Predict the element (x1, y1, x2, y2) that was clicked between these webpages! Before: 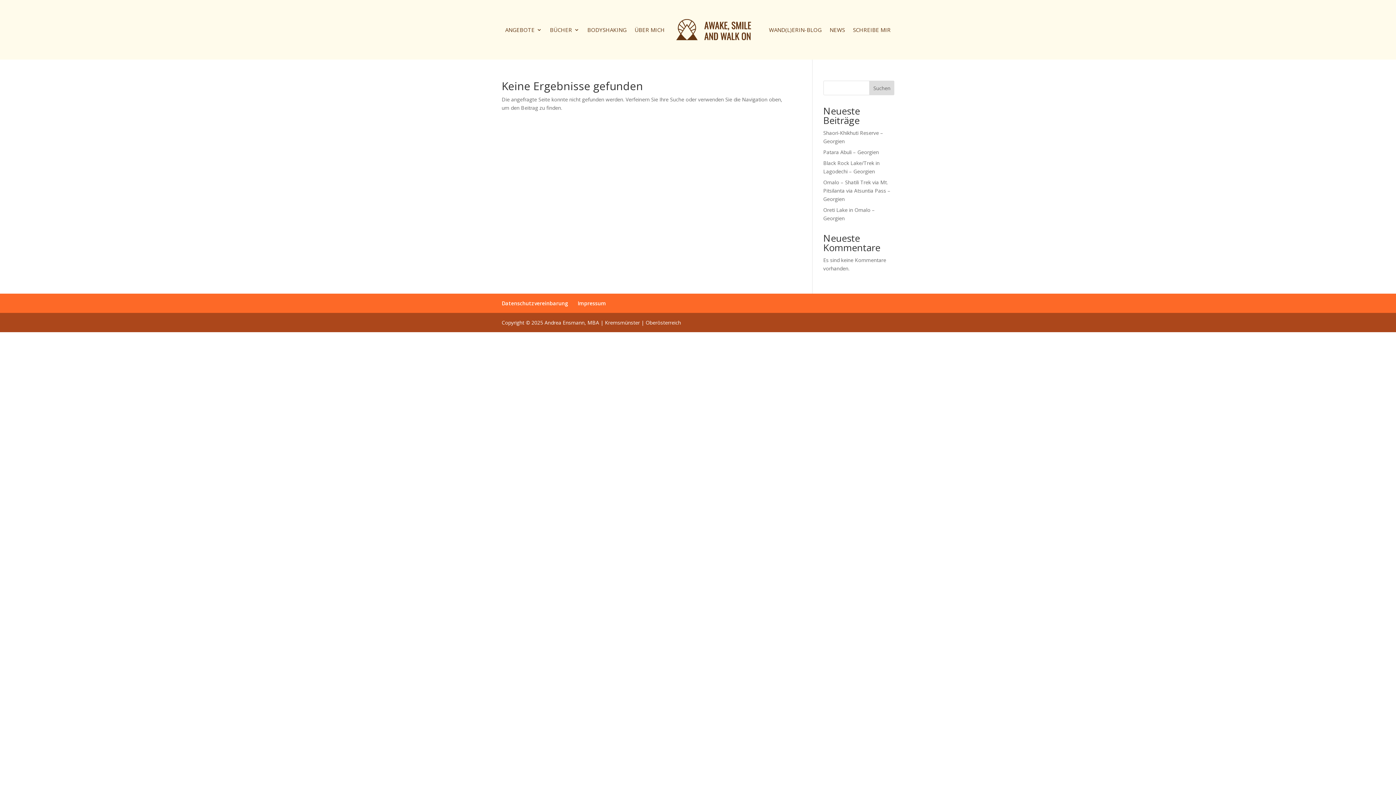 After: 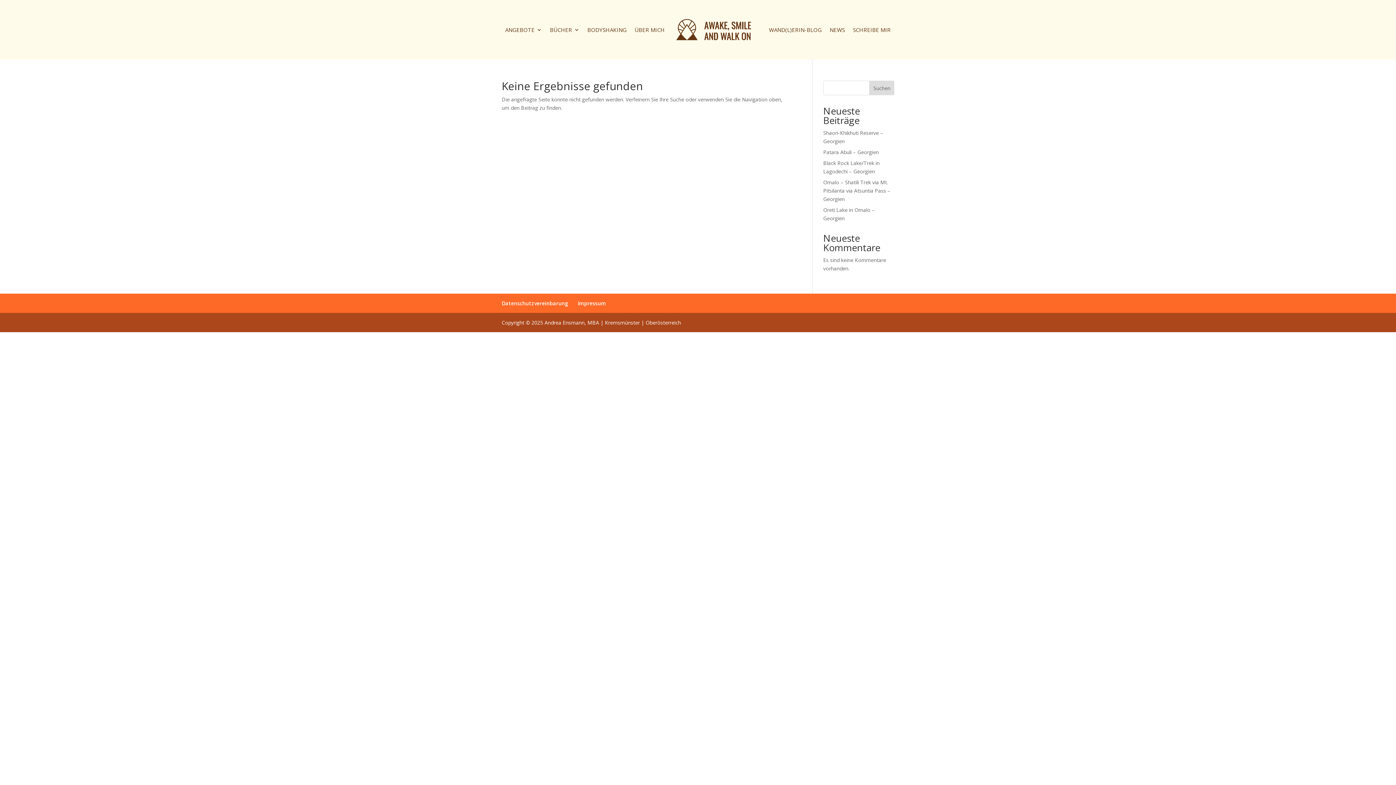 Action: bbox: (869, 80, 894, 95) label: Suchen